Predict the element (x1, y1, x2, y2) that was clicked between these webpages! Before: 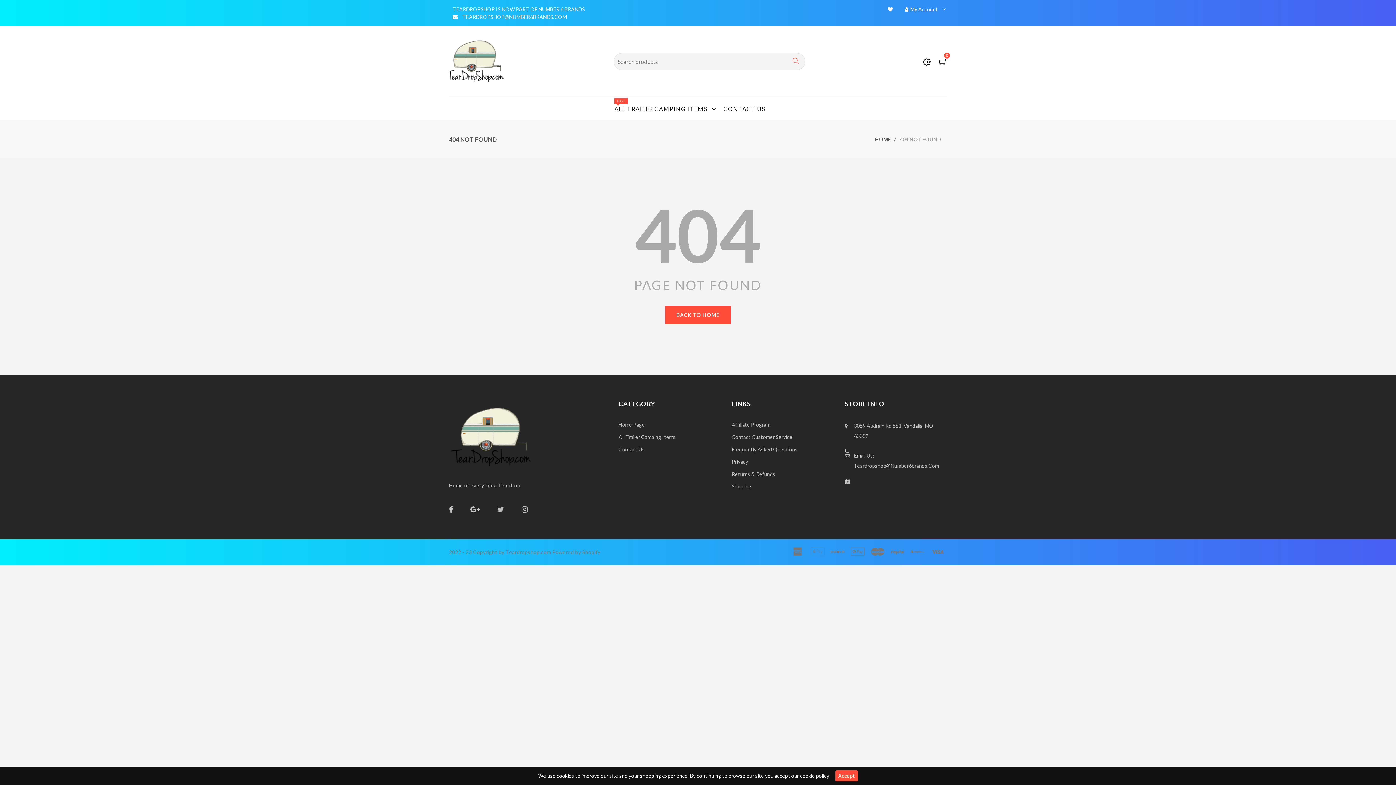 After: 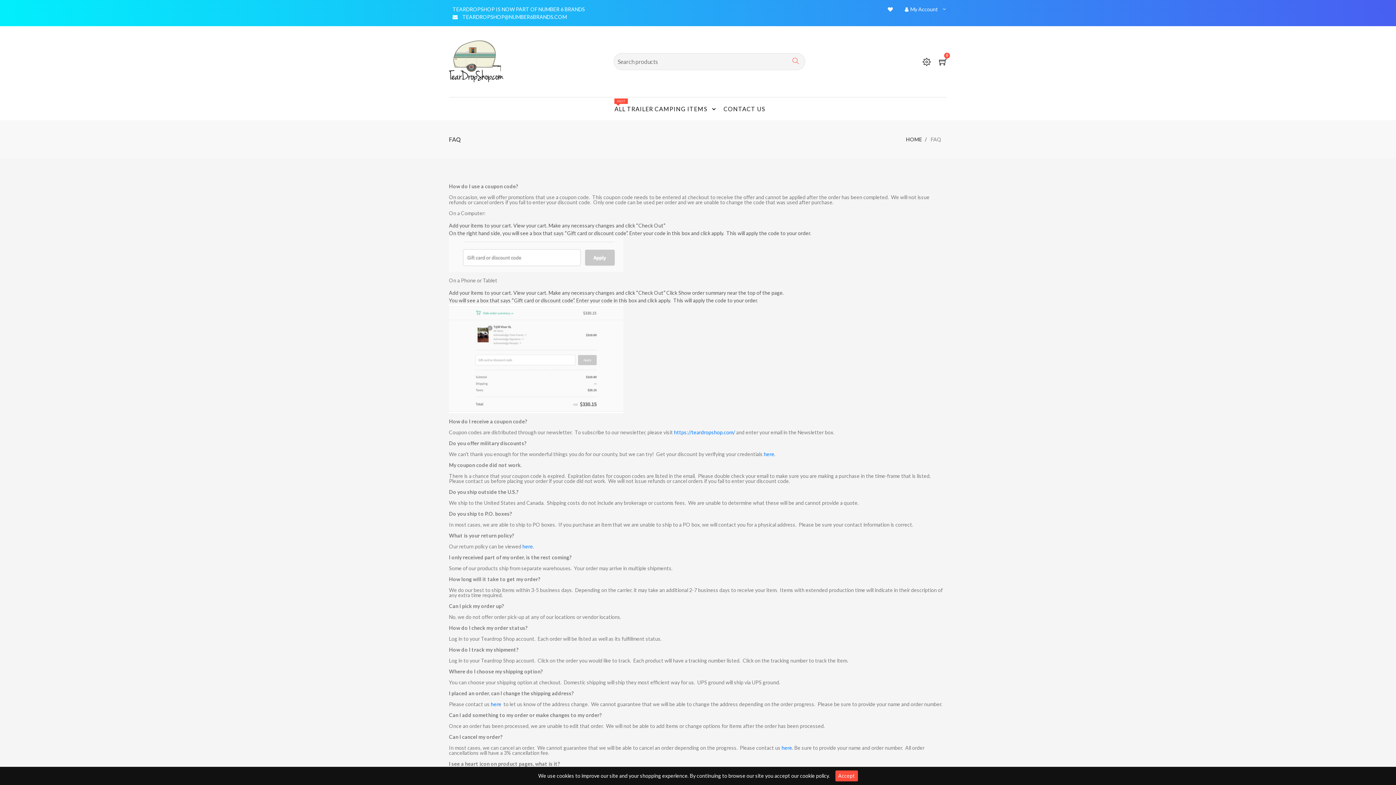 Action: label: Frequently Asked Questions bbox: (731, 446, 797, 452)